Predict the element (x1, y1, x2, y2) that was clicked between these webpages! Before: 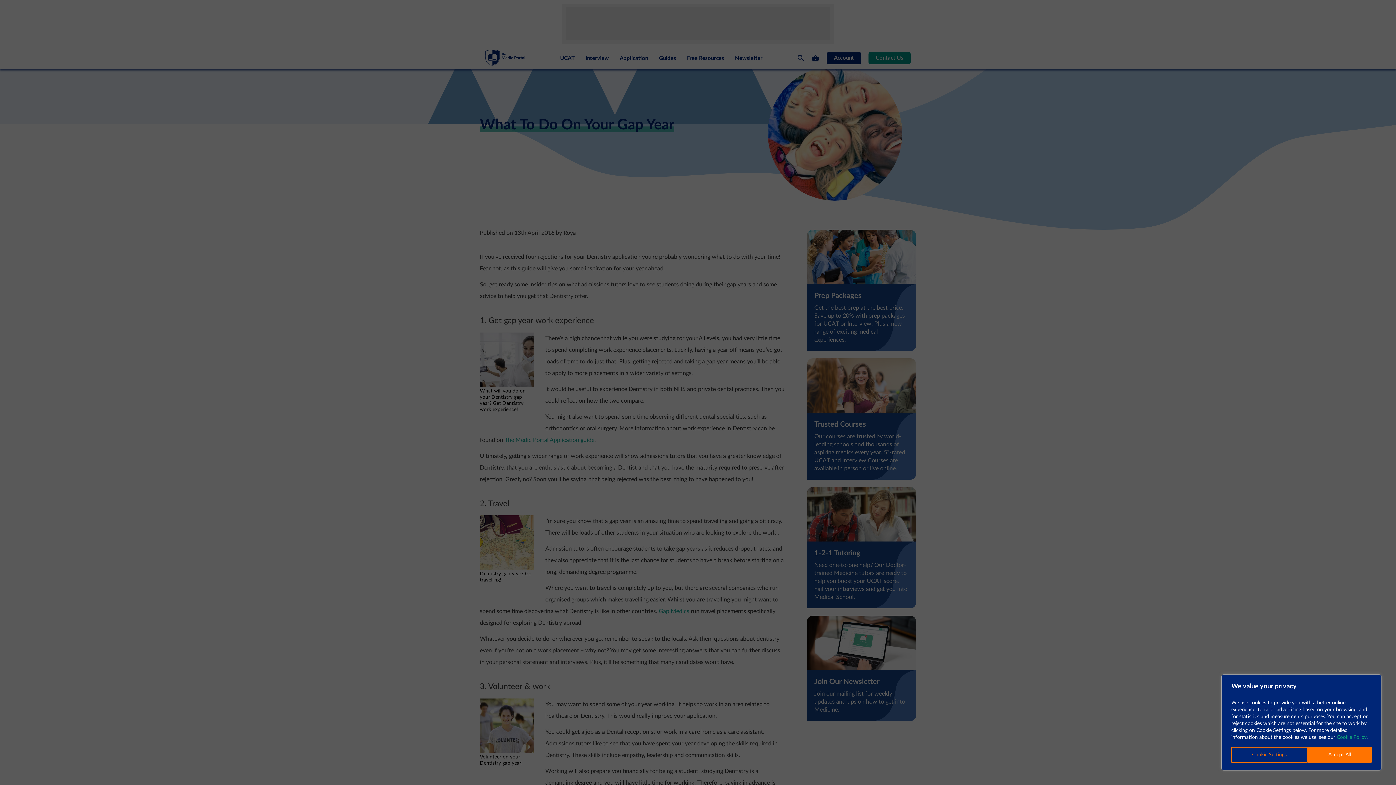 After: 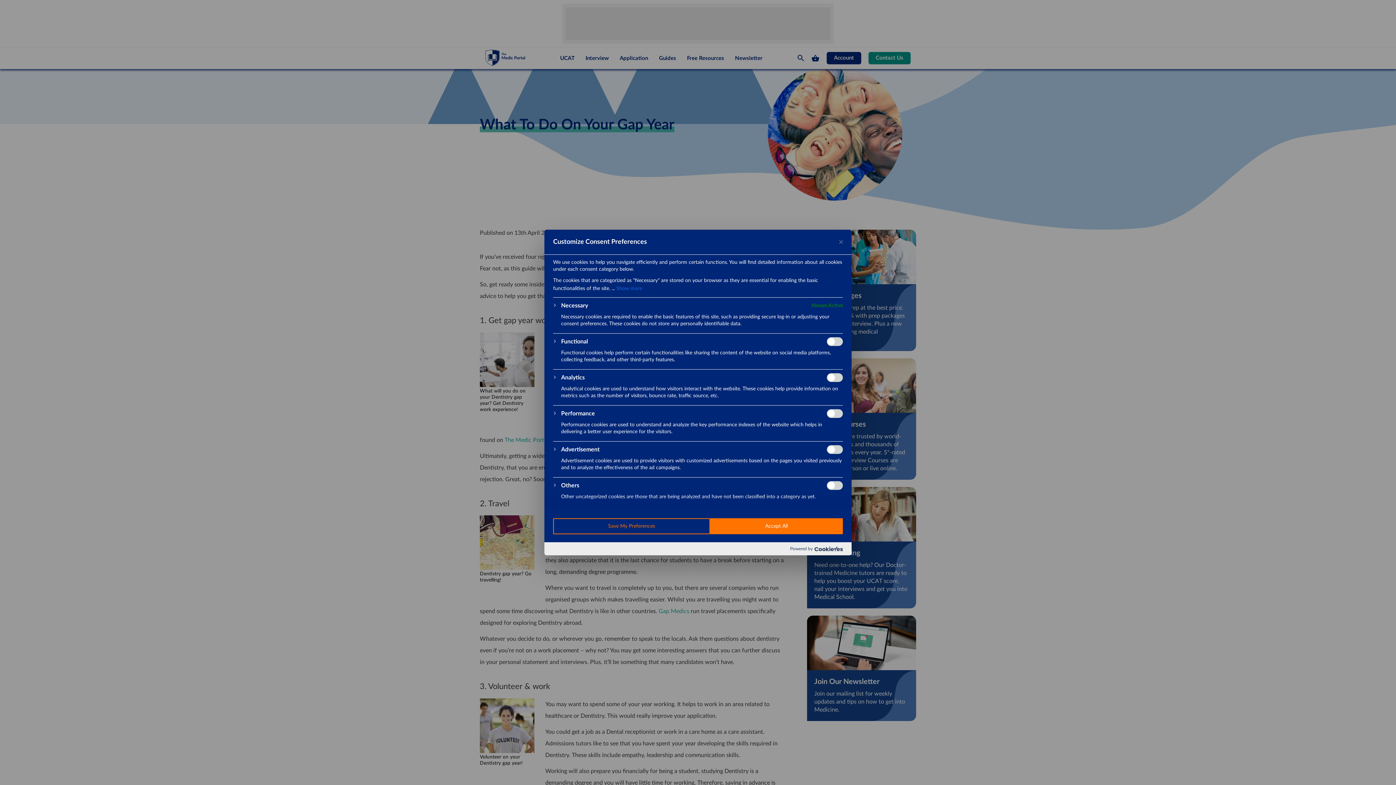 Action: label: Cookie Settings bbox: (1231, 747, 1307, 763)